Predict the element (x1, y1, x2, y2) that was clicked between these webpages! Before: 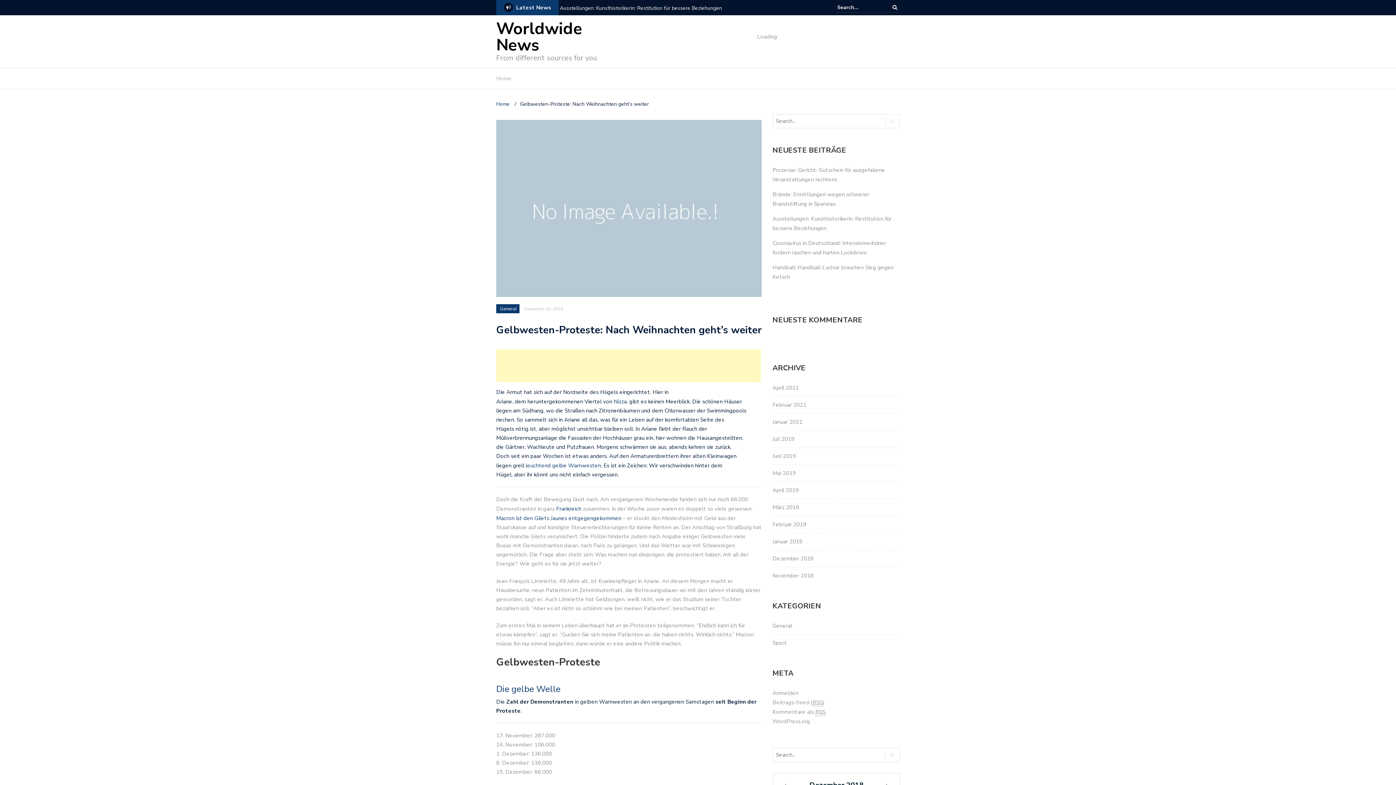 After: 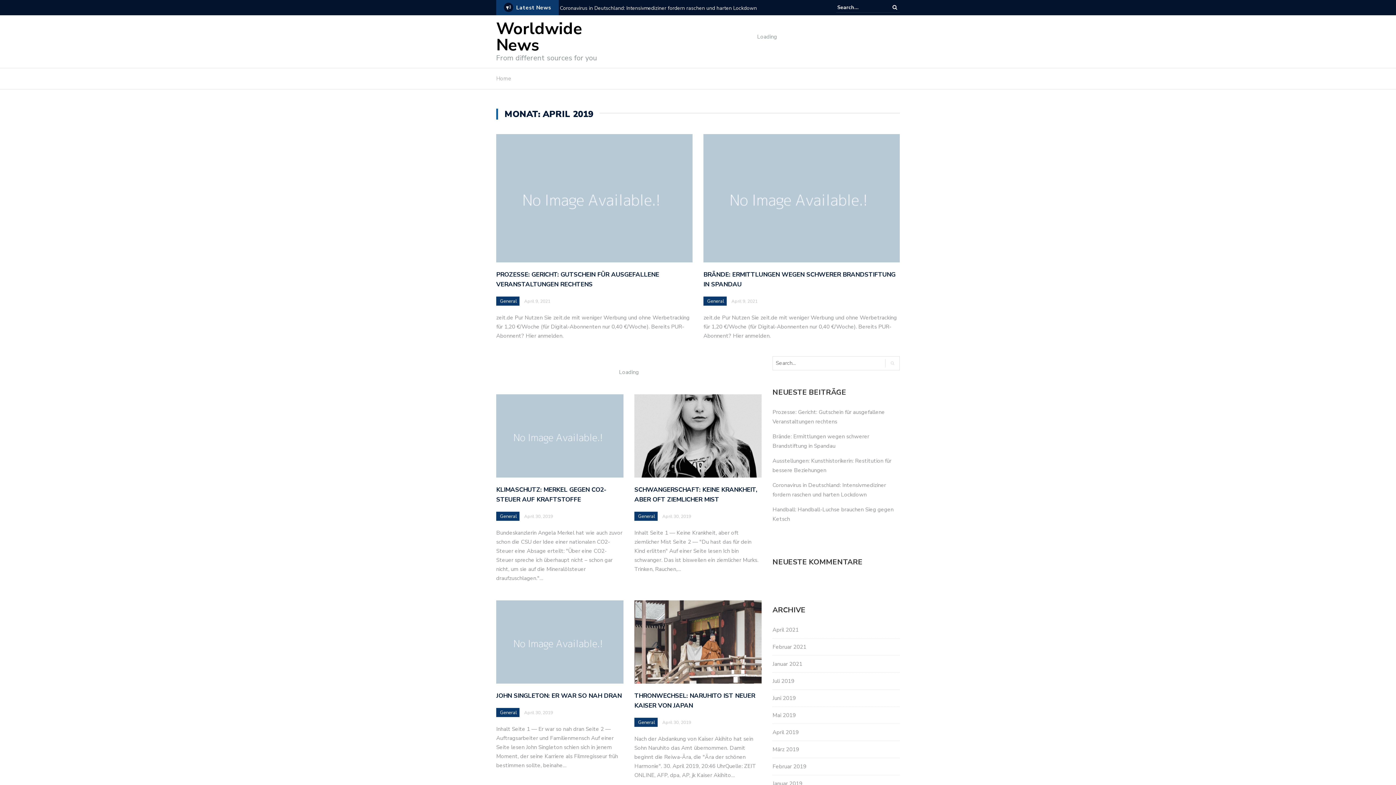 Action: label: April 2019 bbox: (772, 486, 798, 494)